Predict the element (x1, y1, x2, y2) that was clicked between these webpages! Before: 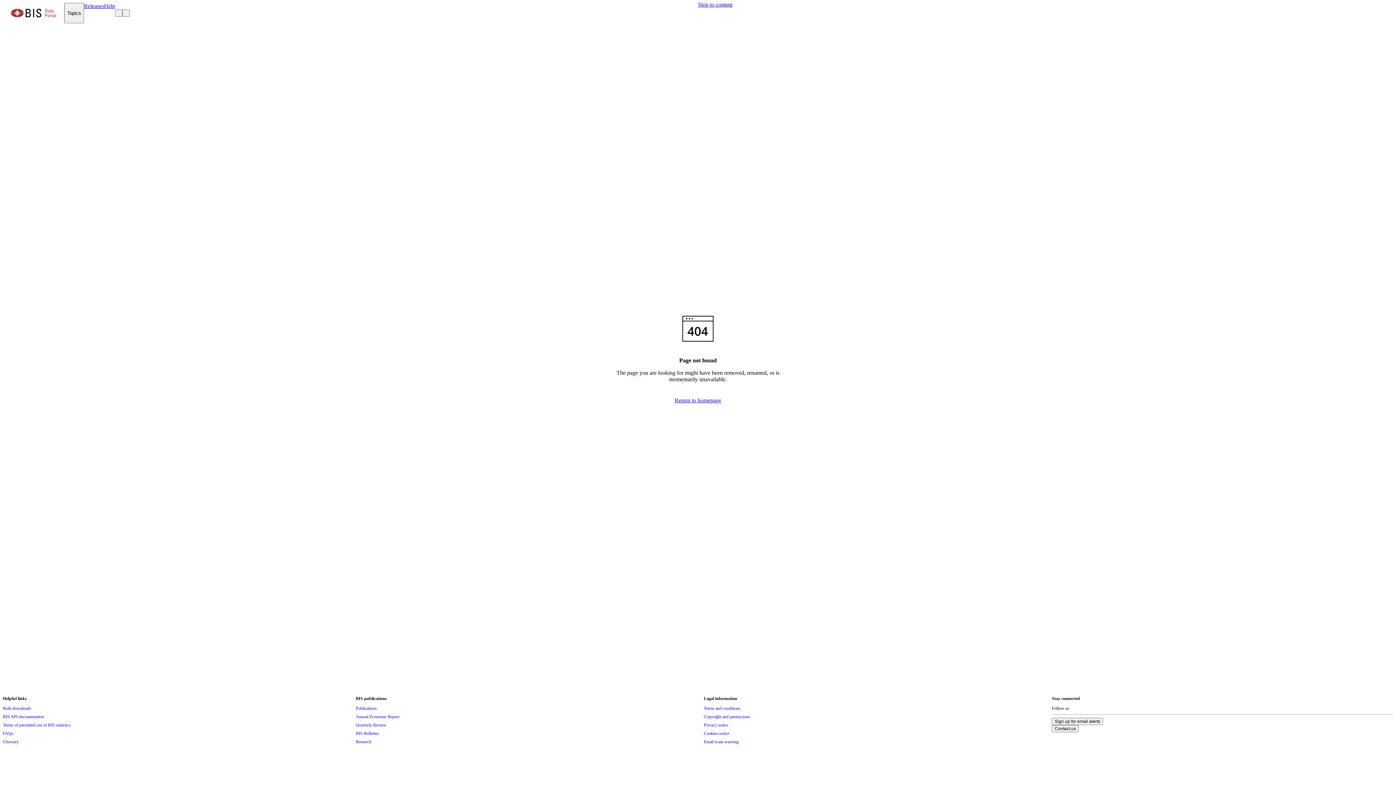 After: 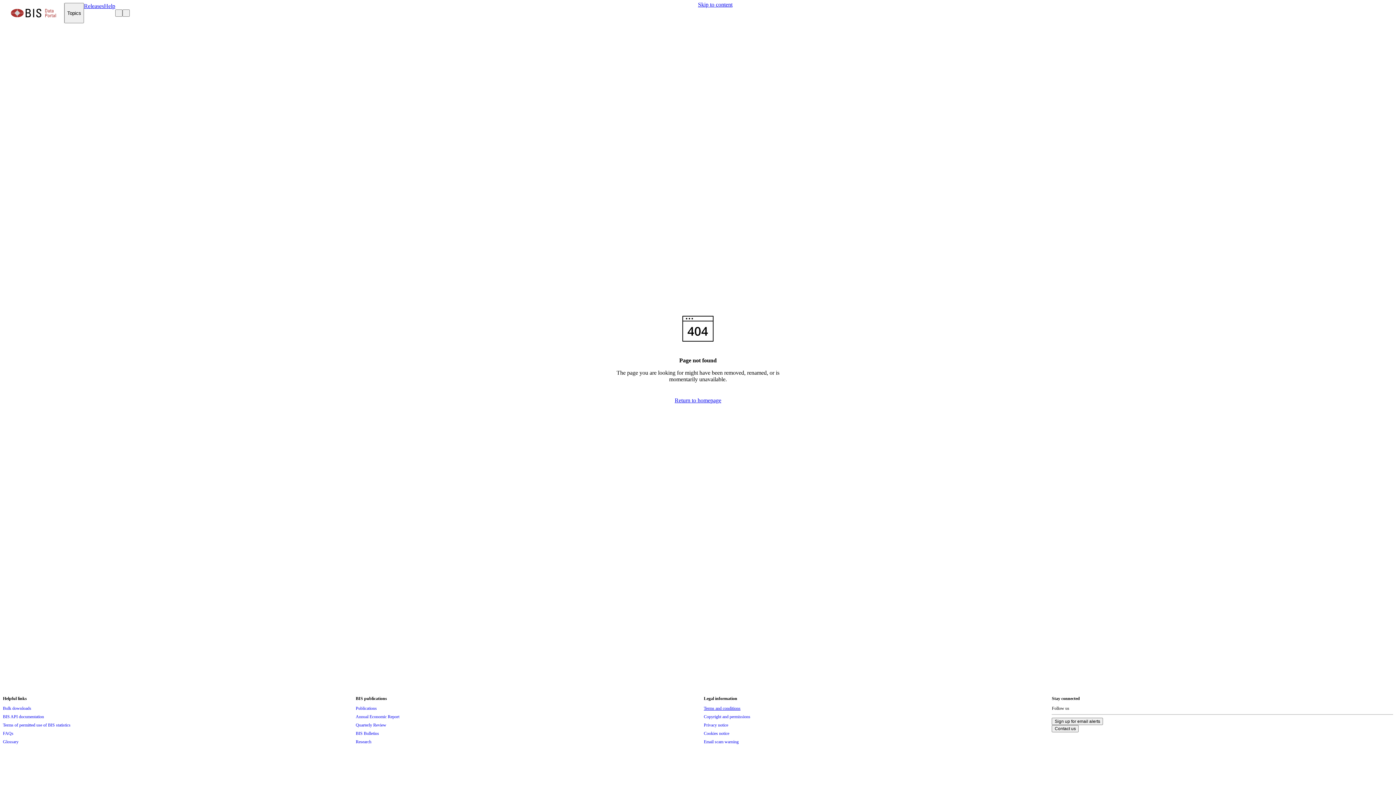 Action: label: Terms and conditions bbox: (704, 704, 740, 712)